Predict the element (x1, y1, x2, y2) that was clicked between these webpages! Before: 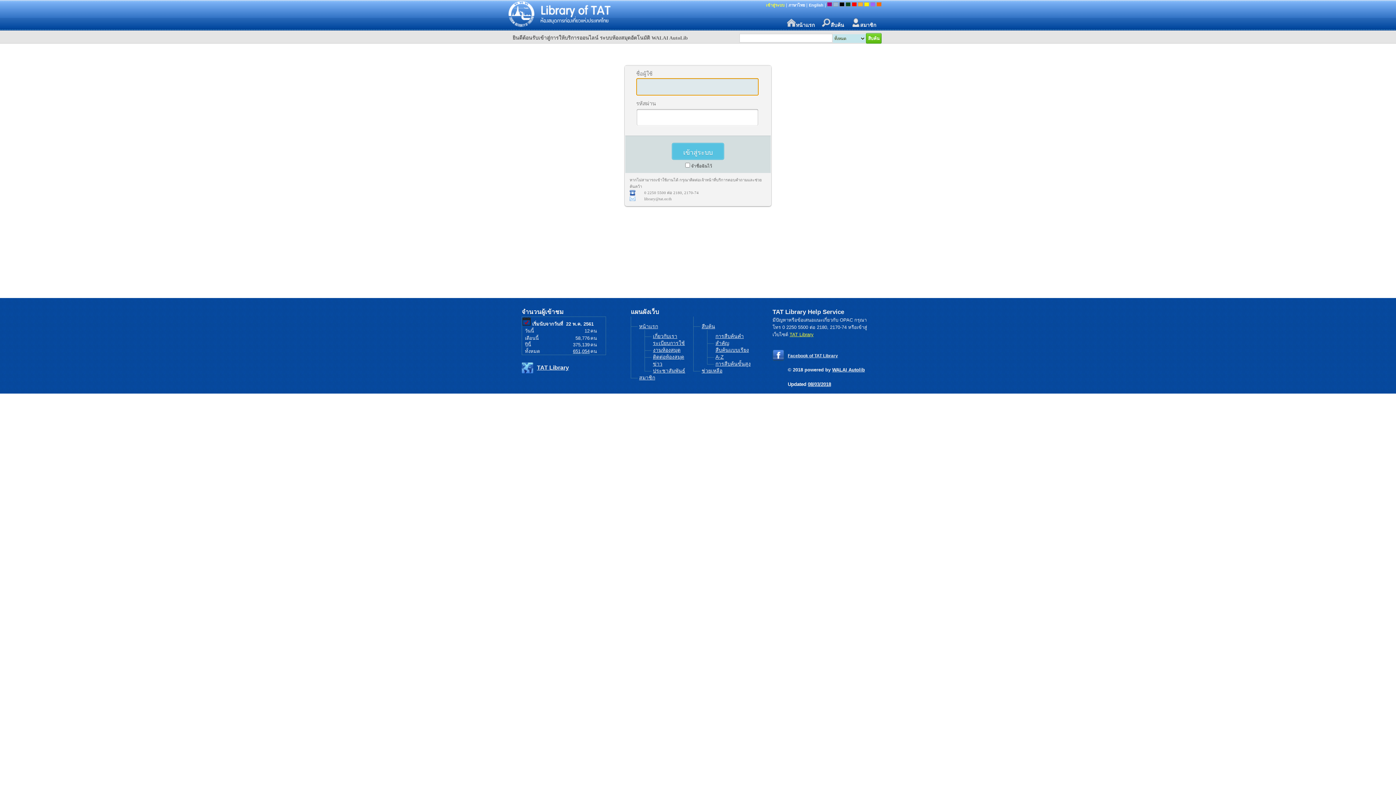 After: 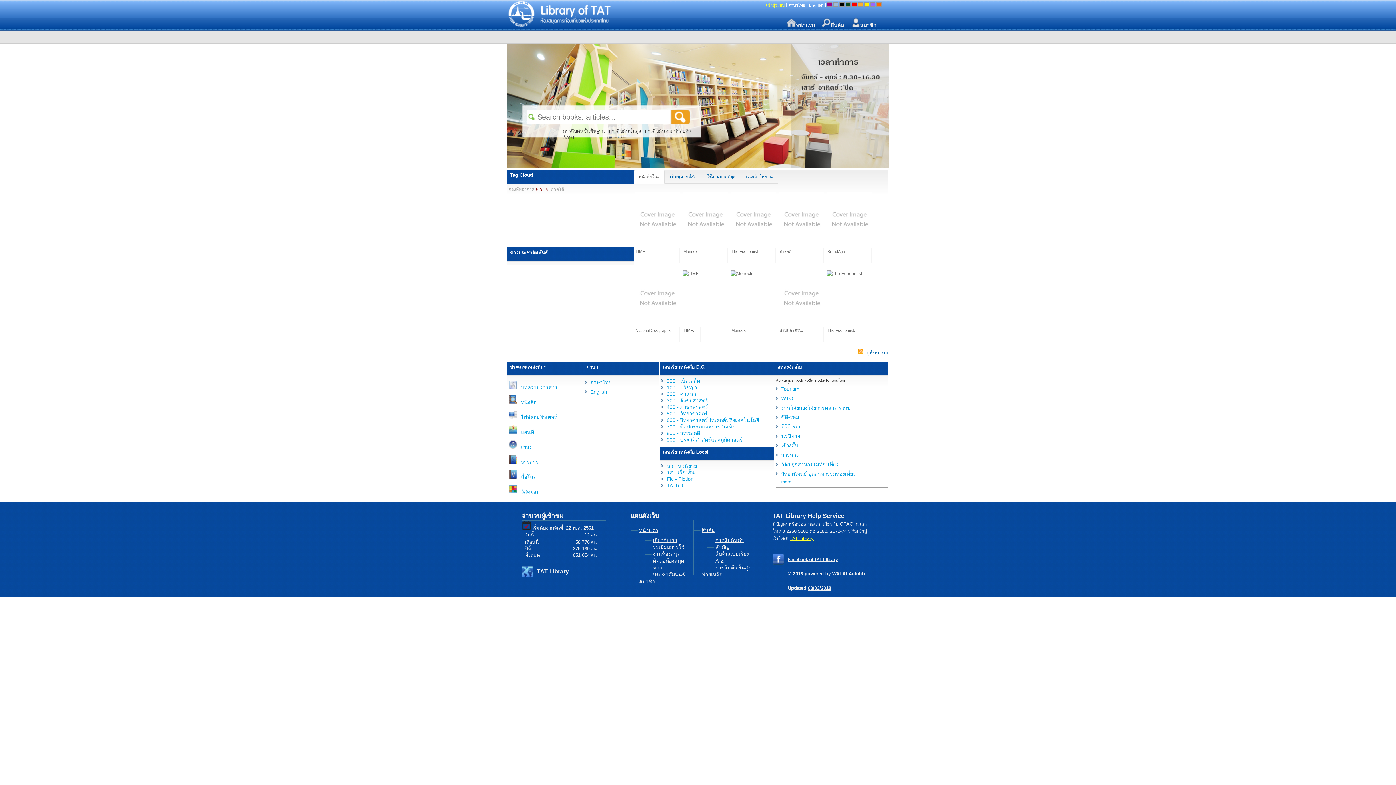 Action: bbox: (507, 0, 710, 29)